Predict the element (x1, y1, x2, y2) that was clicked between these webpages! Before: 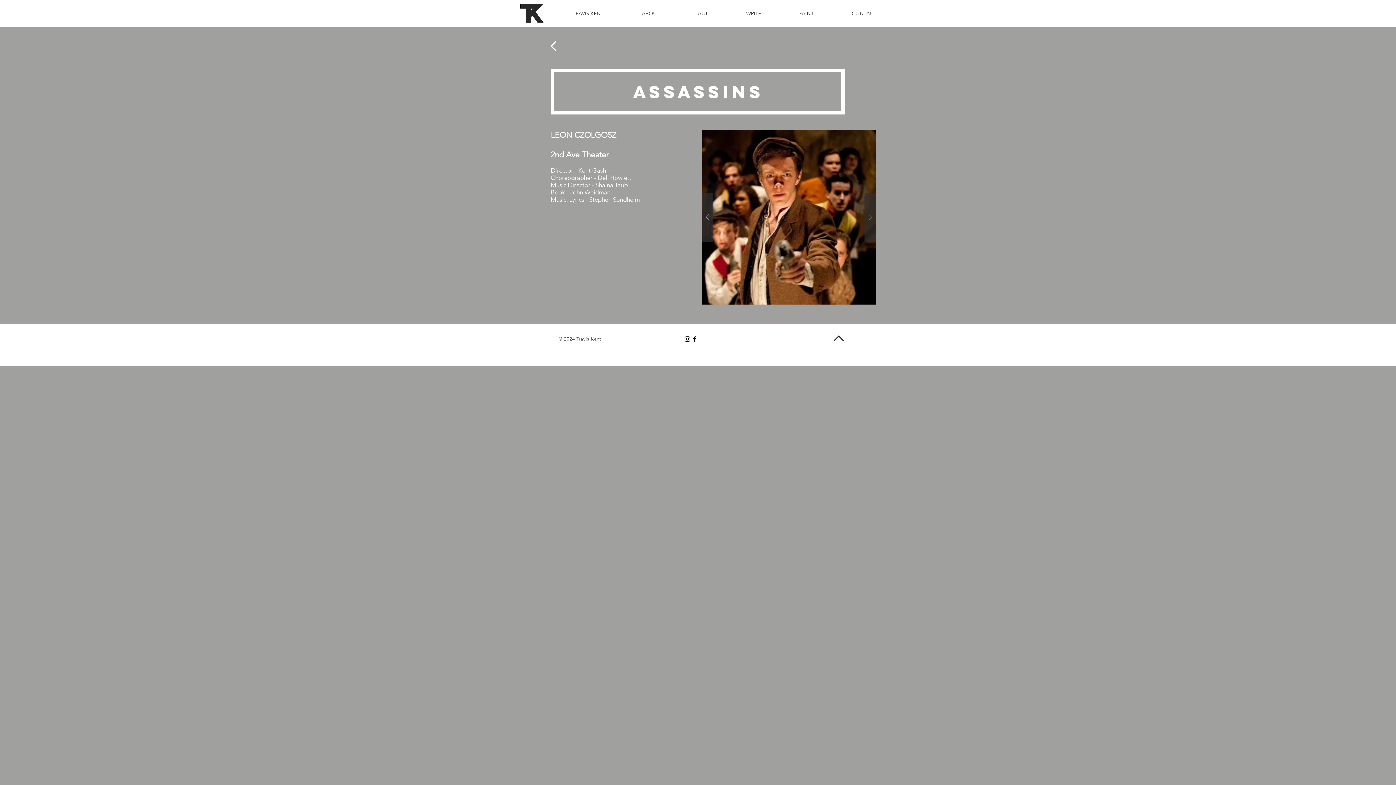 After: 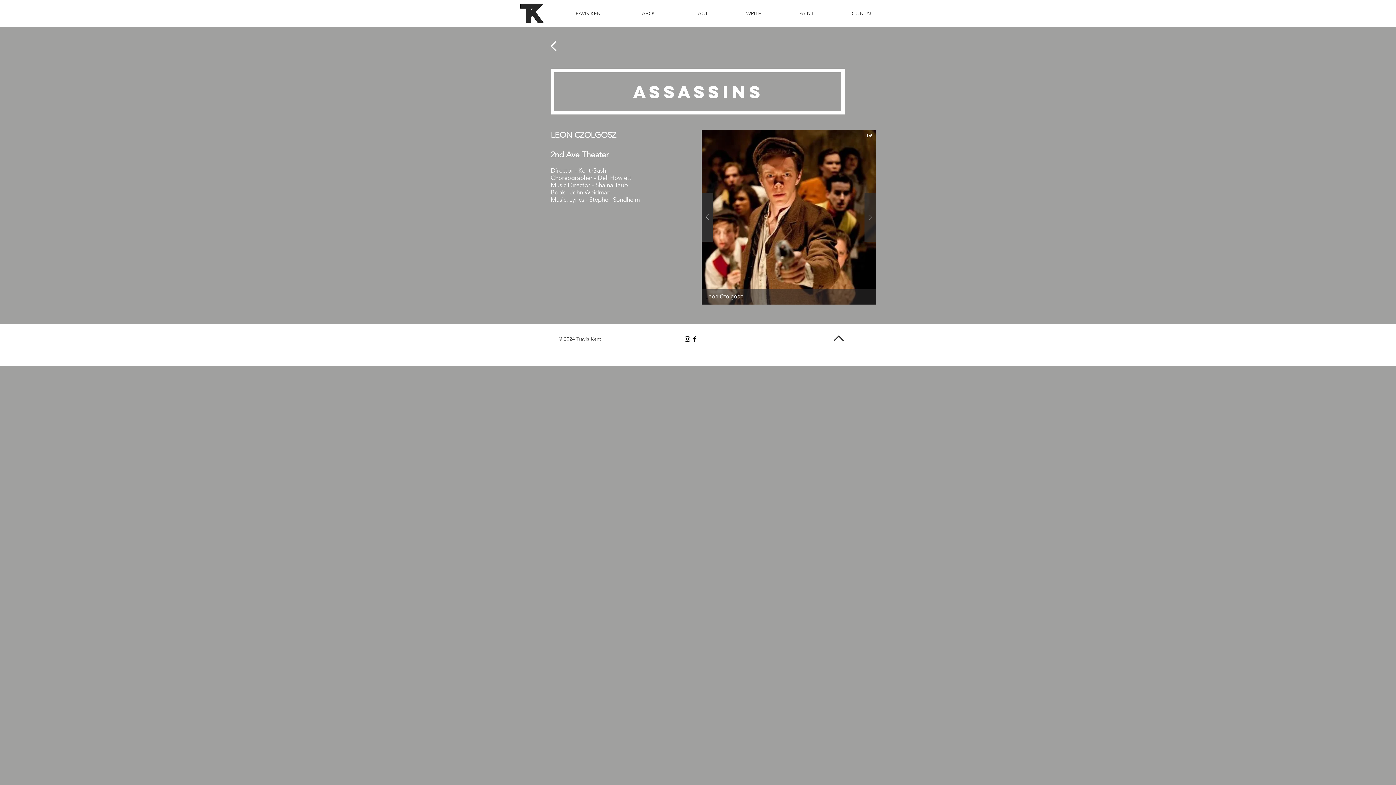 Action: bbox: (701, 193, 713, 241)